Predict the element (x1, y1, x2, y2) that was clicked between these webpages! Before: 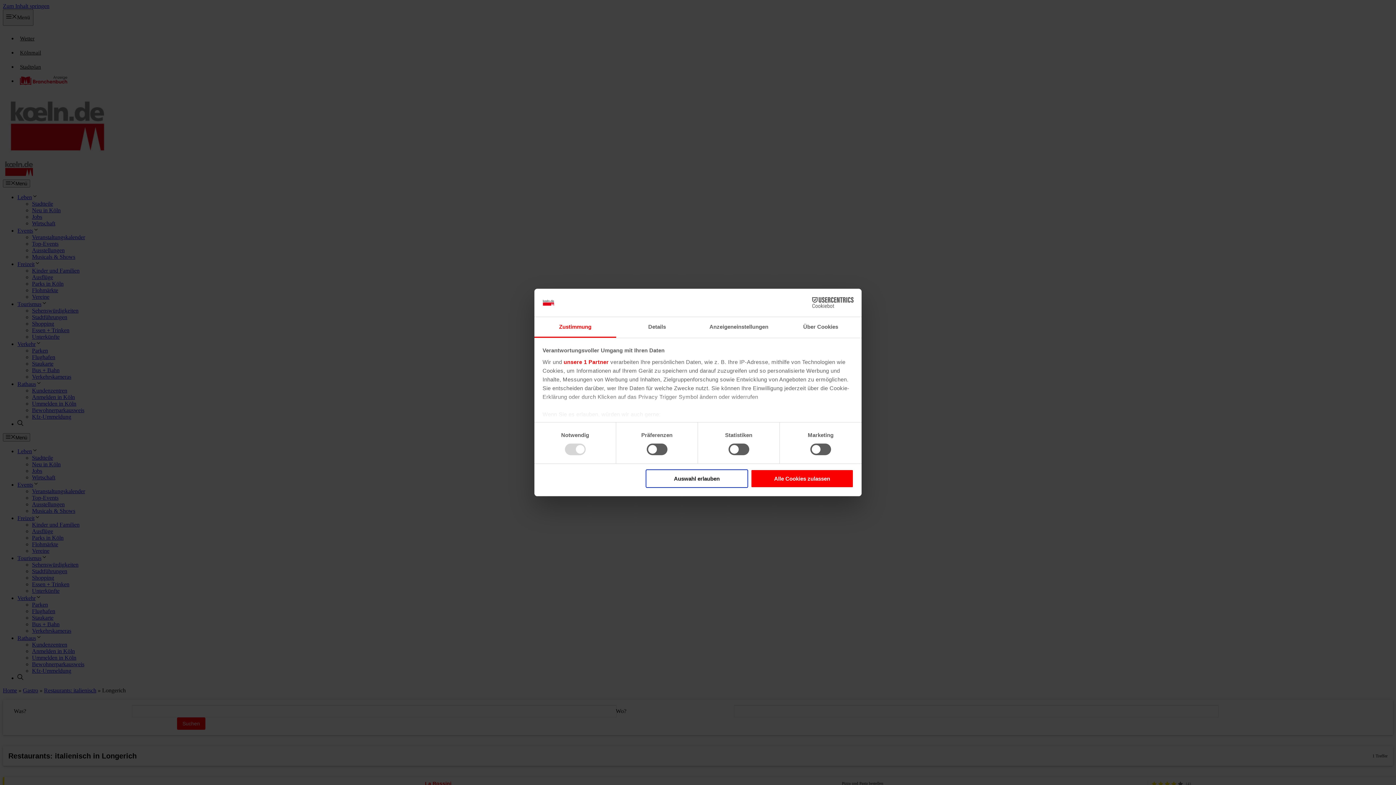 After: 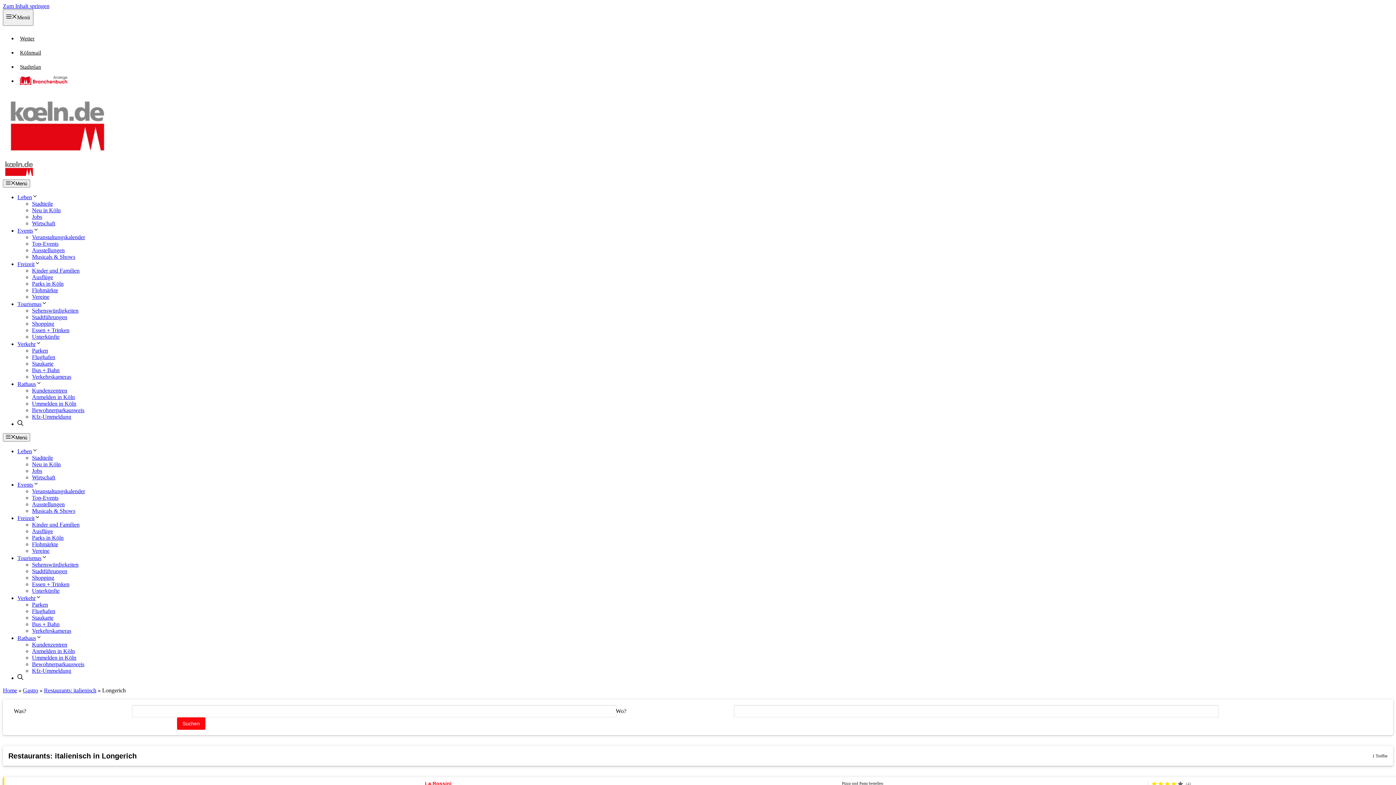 Action: bbox: (751, 469, 853, 488) label: Alle Cookies zulassen